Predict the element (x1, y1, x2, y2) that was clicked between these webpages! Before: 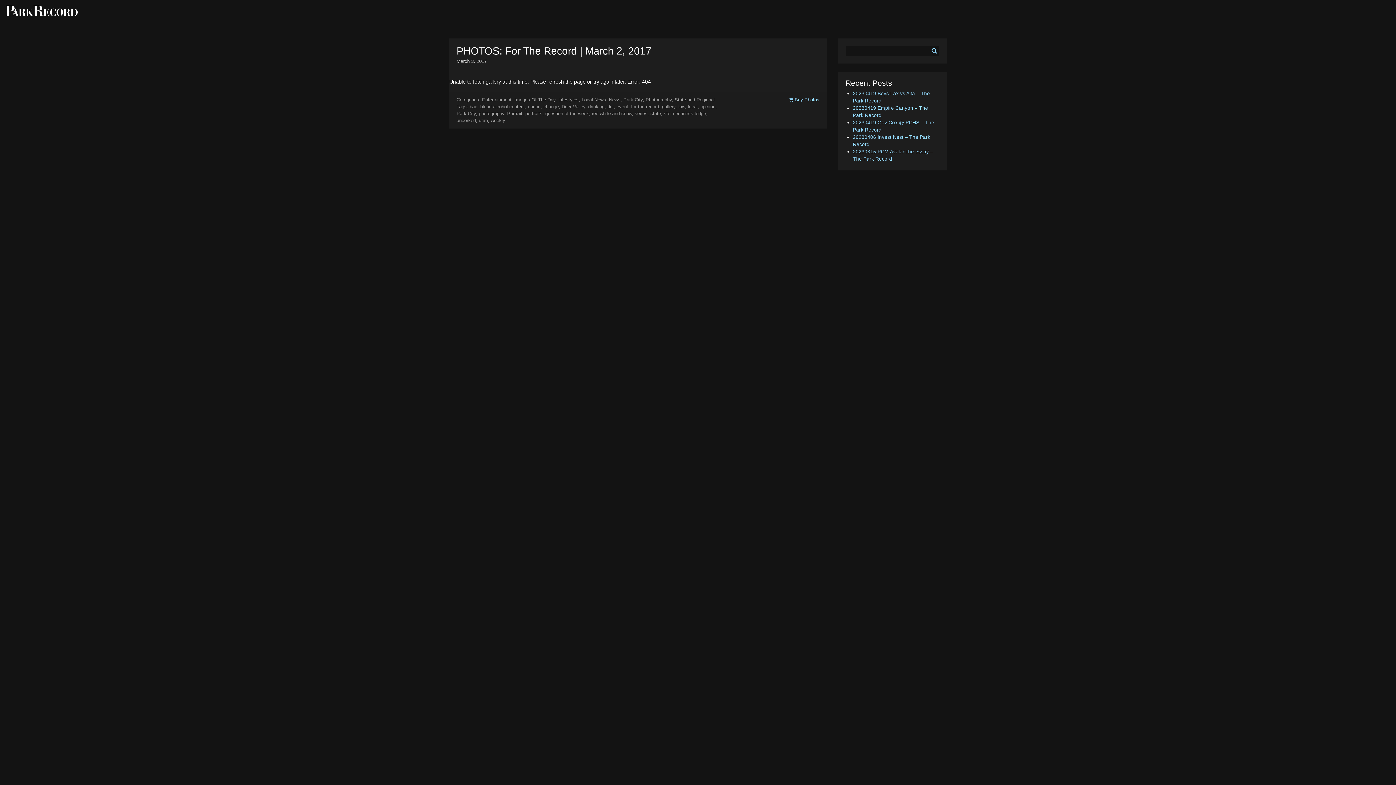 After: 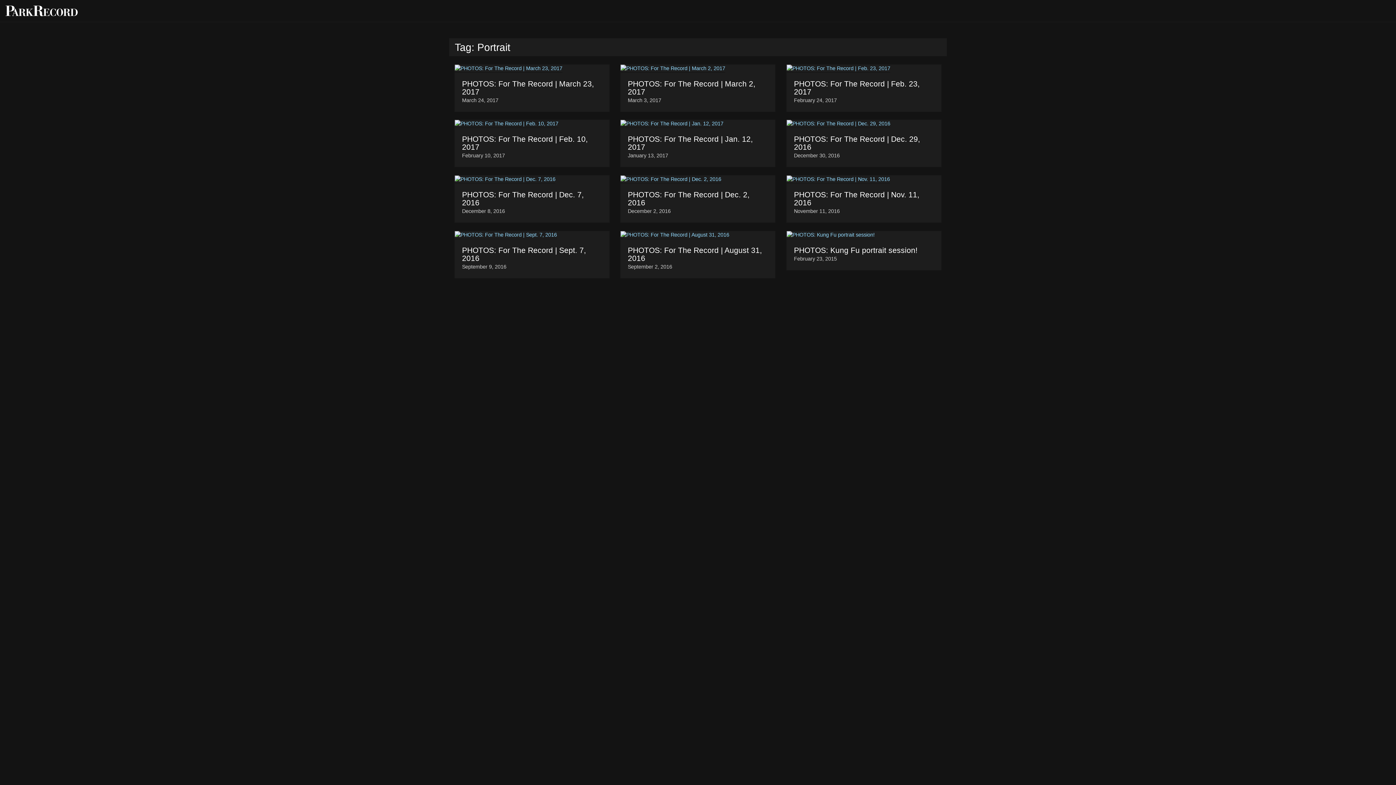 Action: label: Portrait bbox: (507, 110, 522, 116)